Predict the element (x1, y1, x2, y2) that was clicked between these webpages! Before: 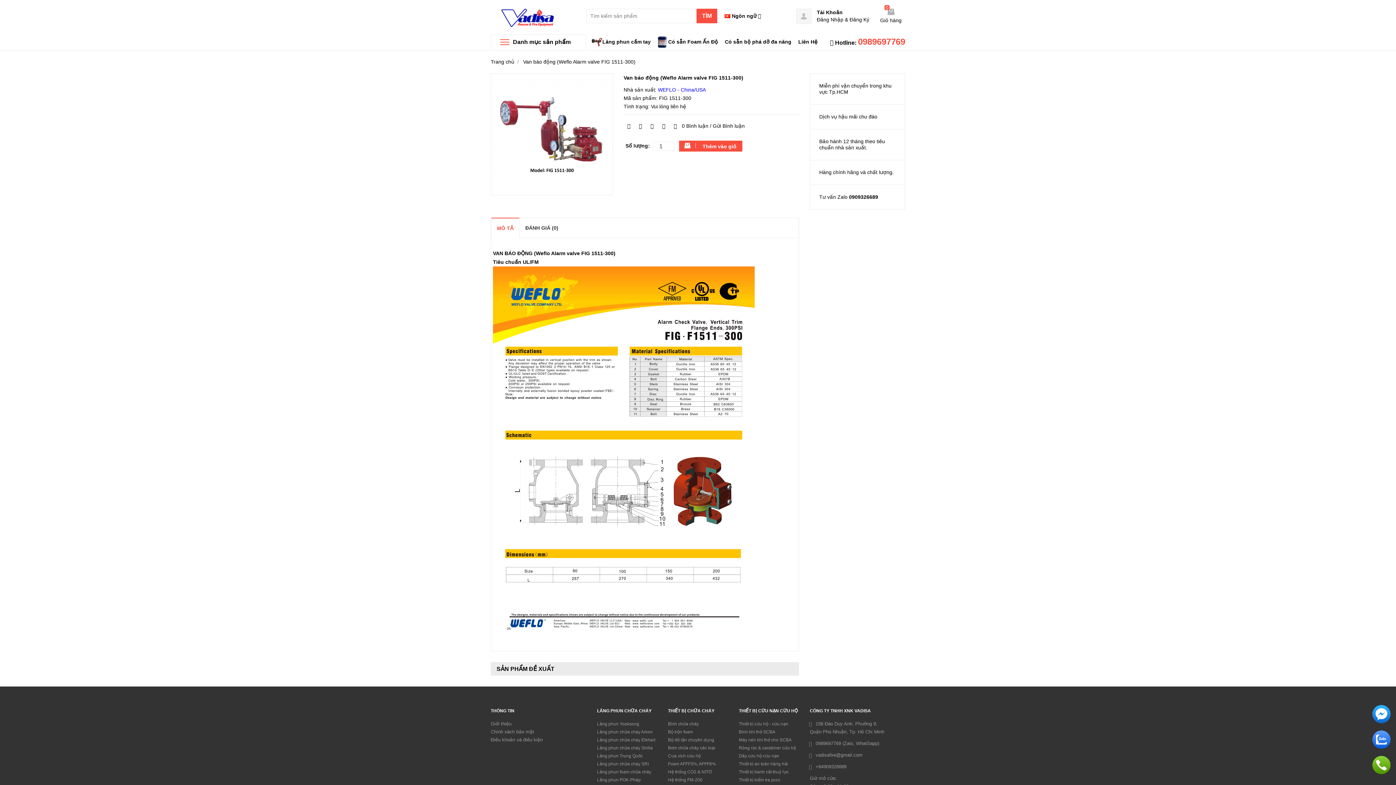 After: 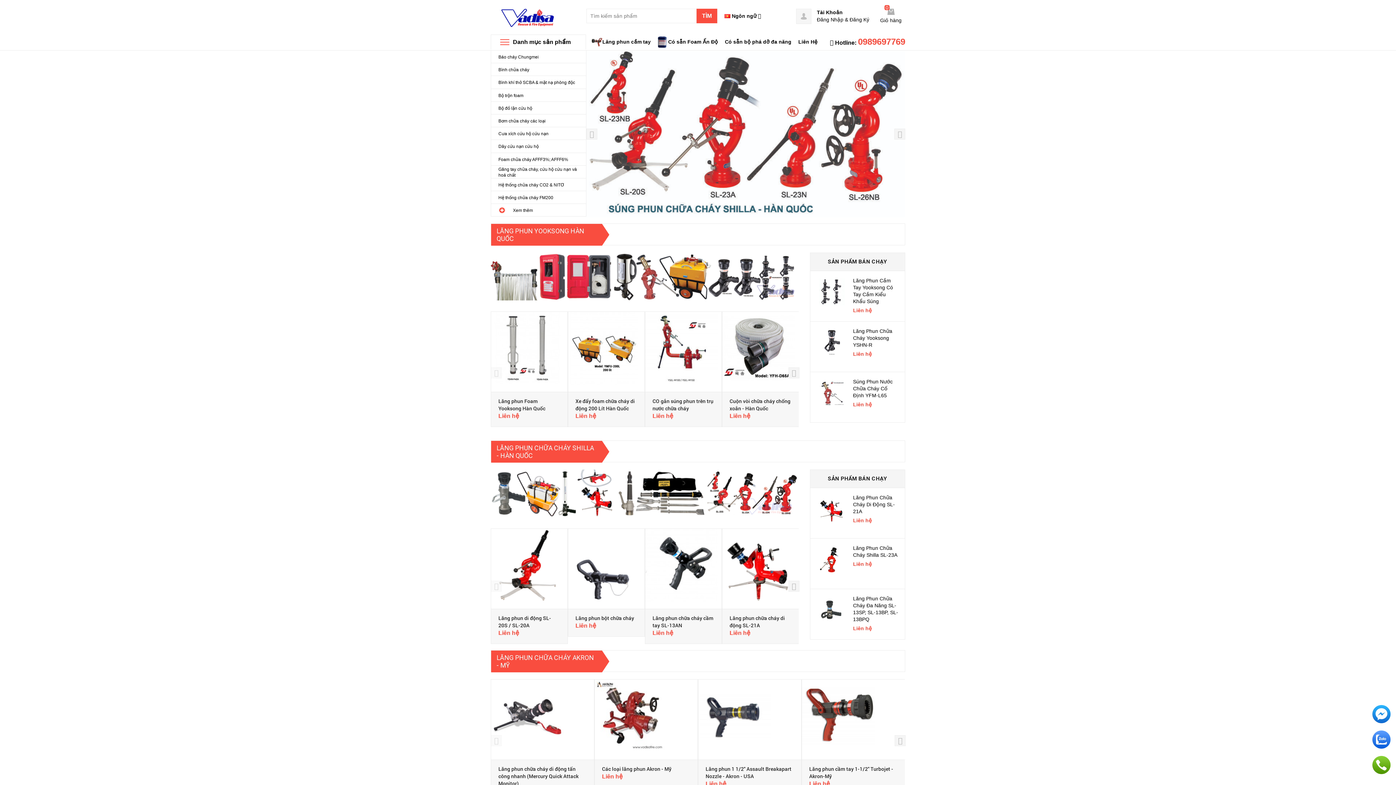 Action: bbox: (501, 14, 554, 20)